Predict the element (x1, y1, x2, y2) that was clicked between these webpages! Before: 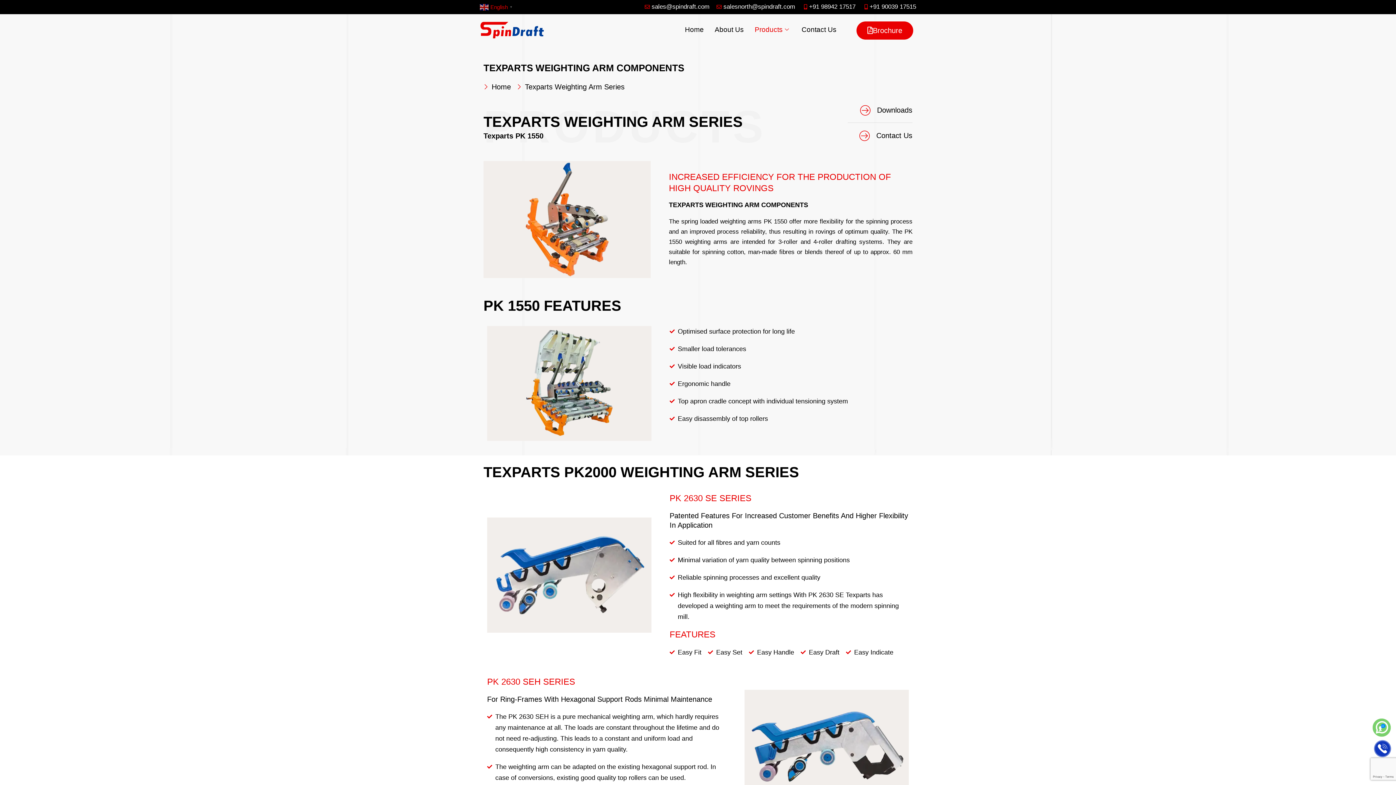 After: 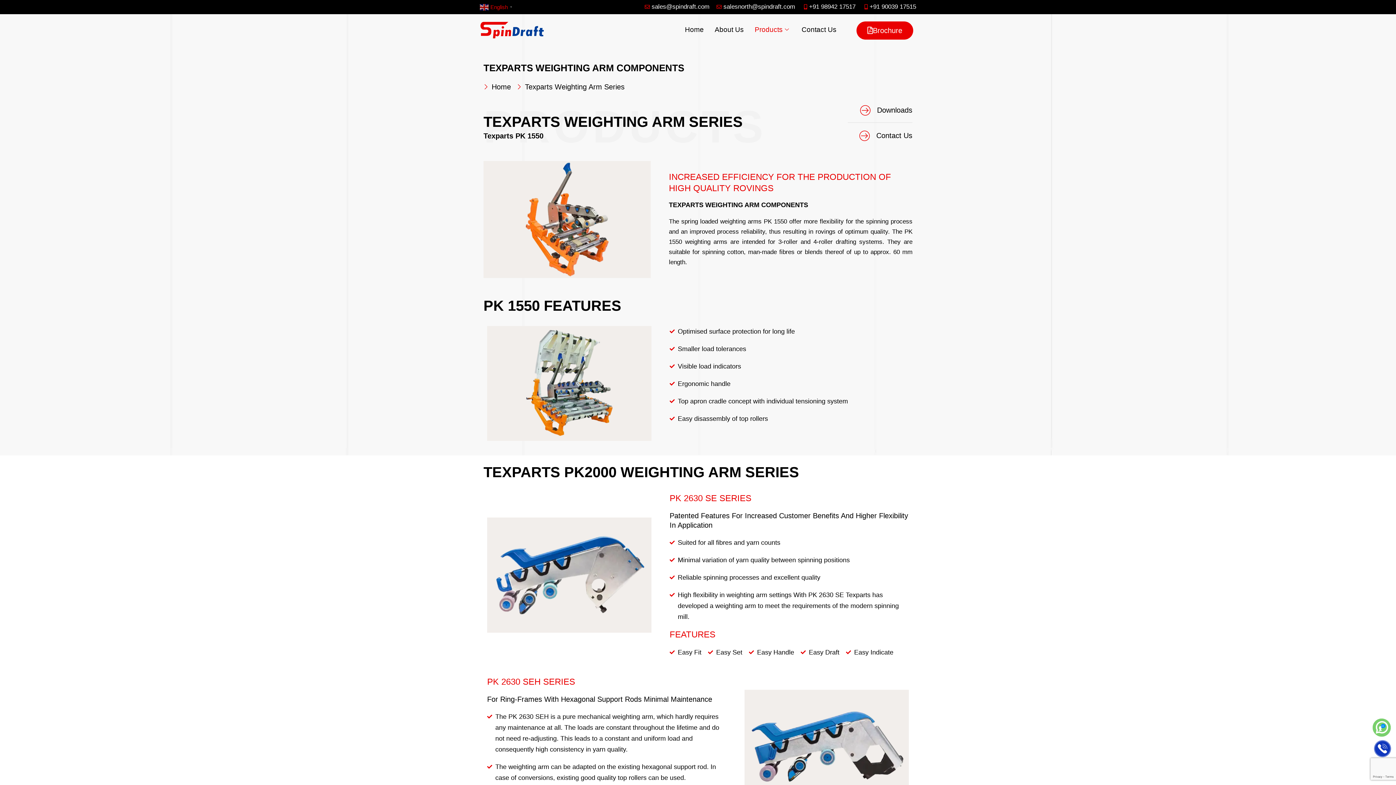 Action: bbox: (1373, 740, 1392, 758)